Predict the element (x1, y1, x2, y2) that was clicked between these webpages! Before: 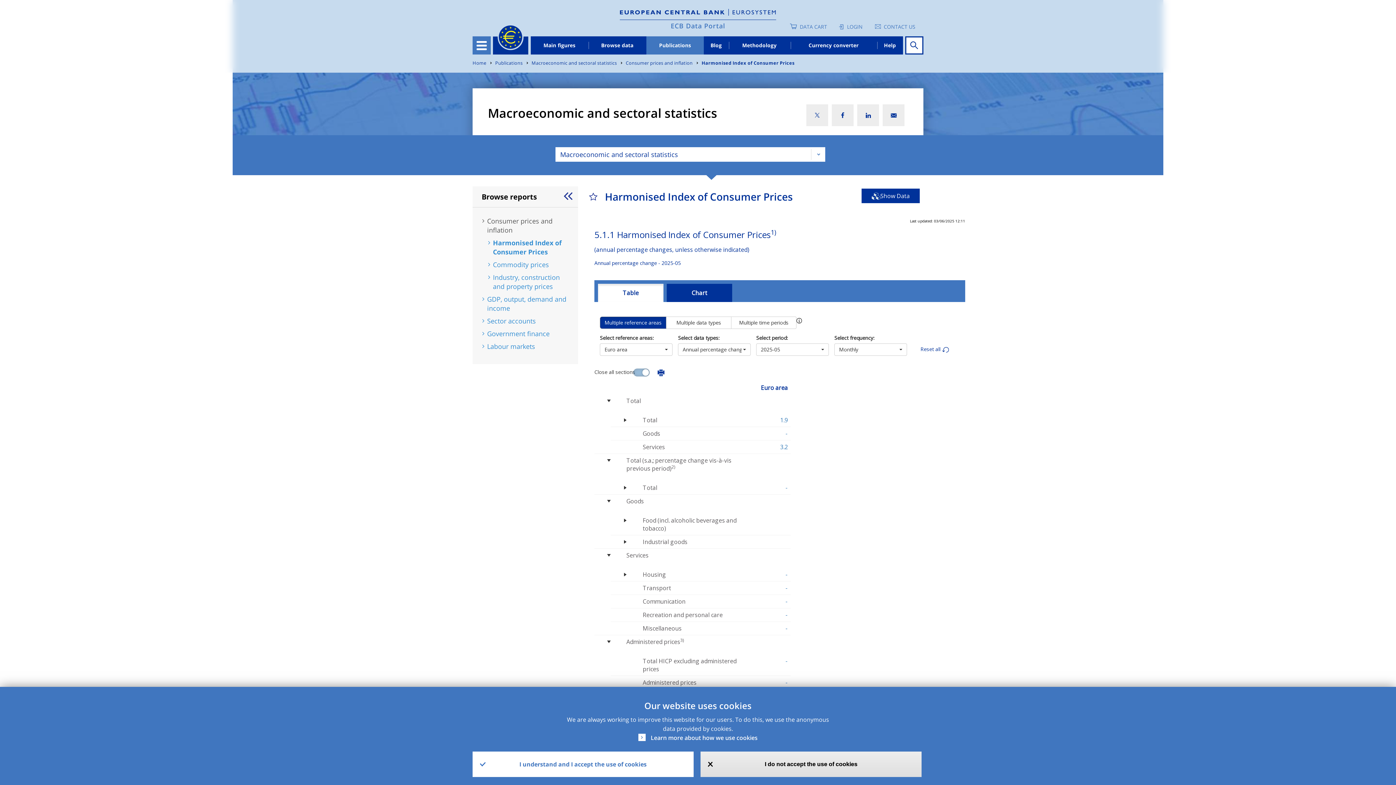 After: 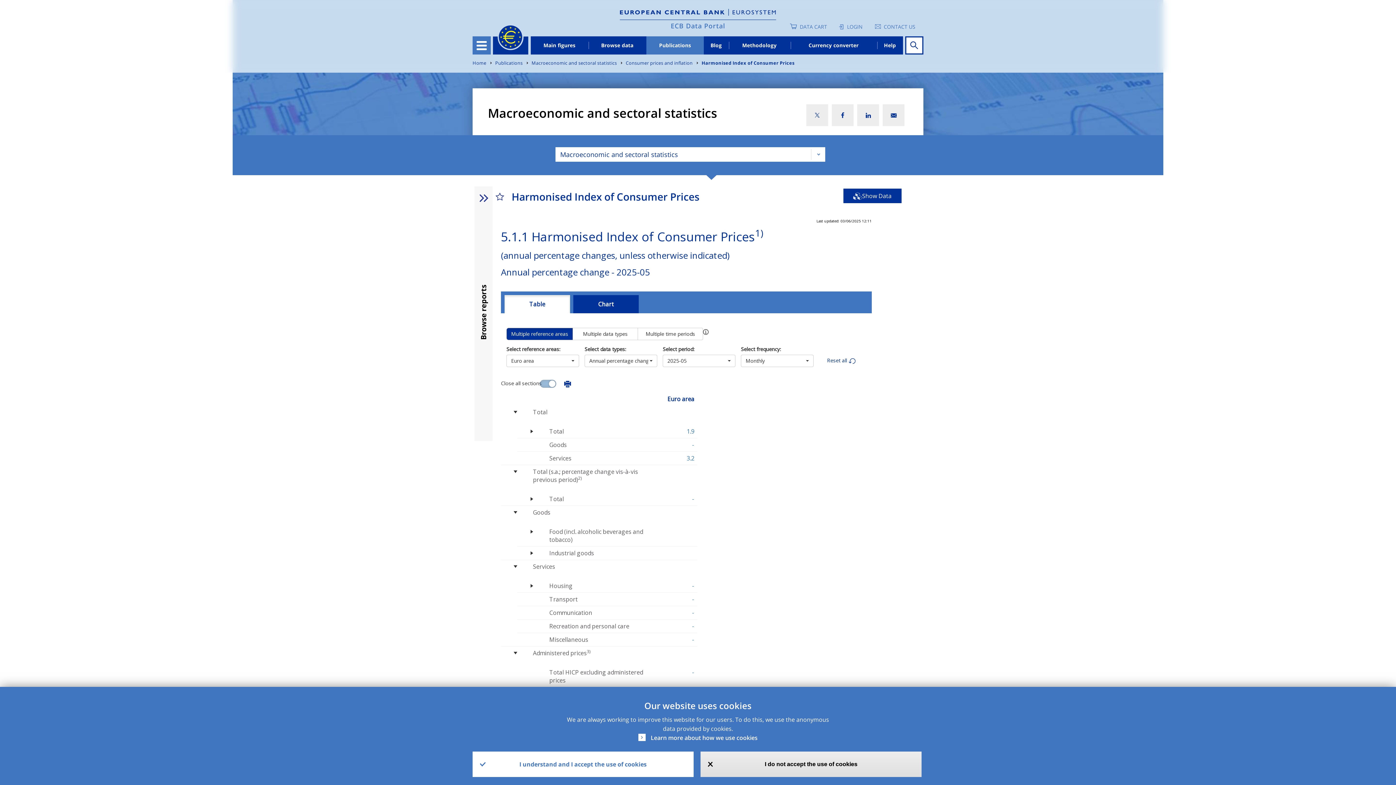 Action: bbox: (563, 192, 572, 200)